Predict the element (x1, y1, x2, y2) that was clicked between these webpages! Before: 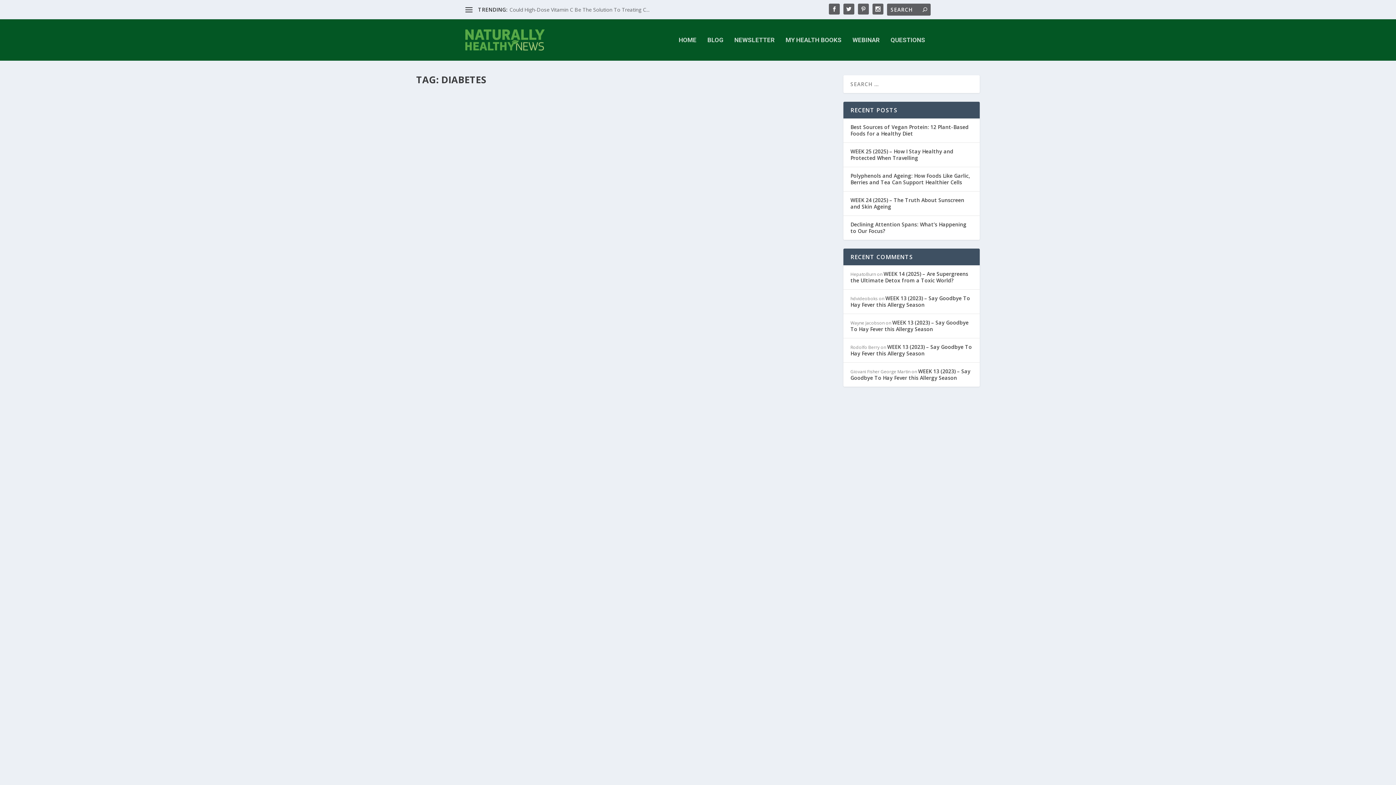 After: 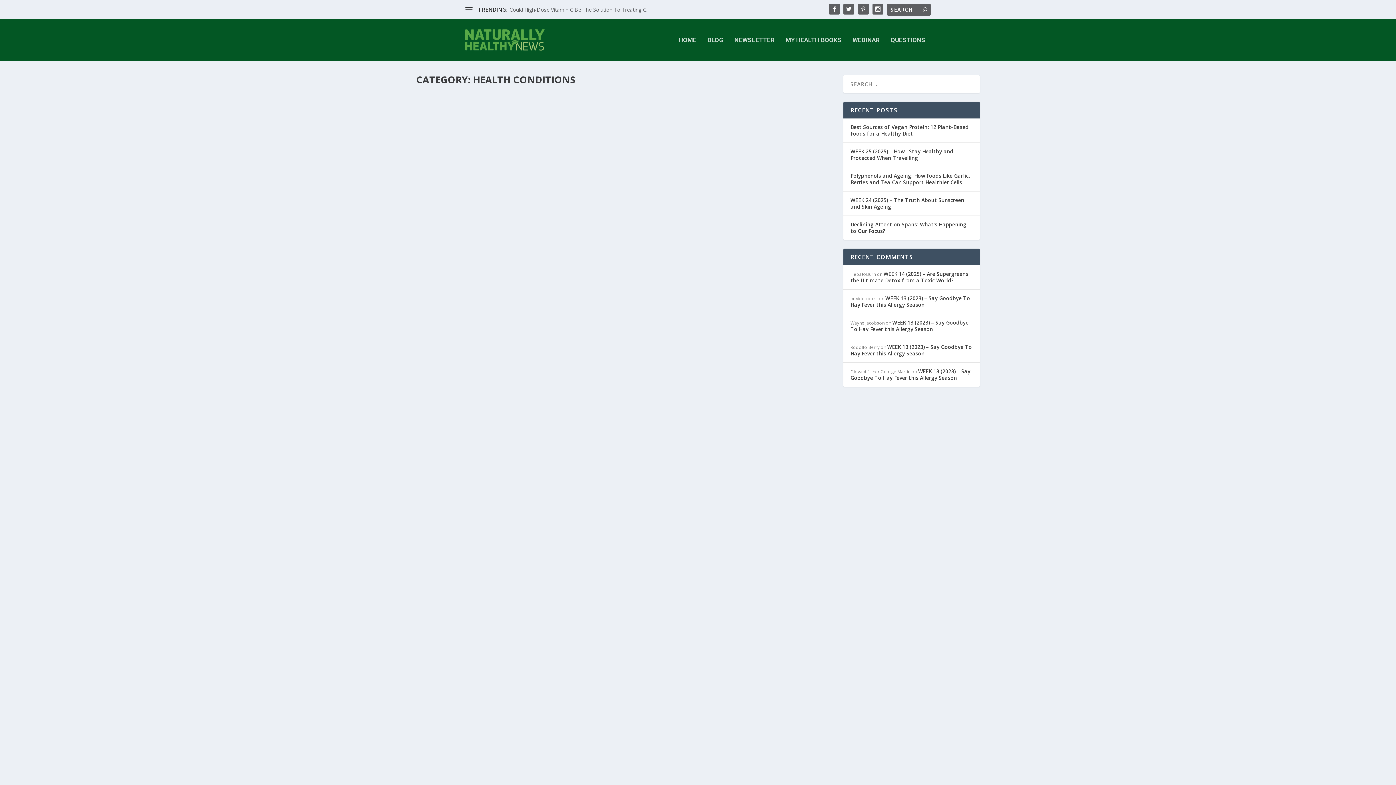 Action: label: Health Conditions bbox: (524, 374, 561, 380)